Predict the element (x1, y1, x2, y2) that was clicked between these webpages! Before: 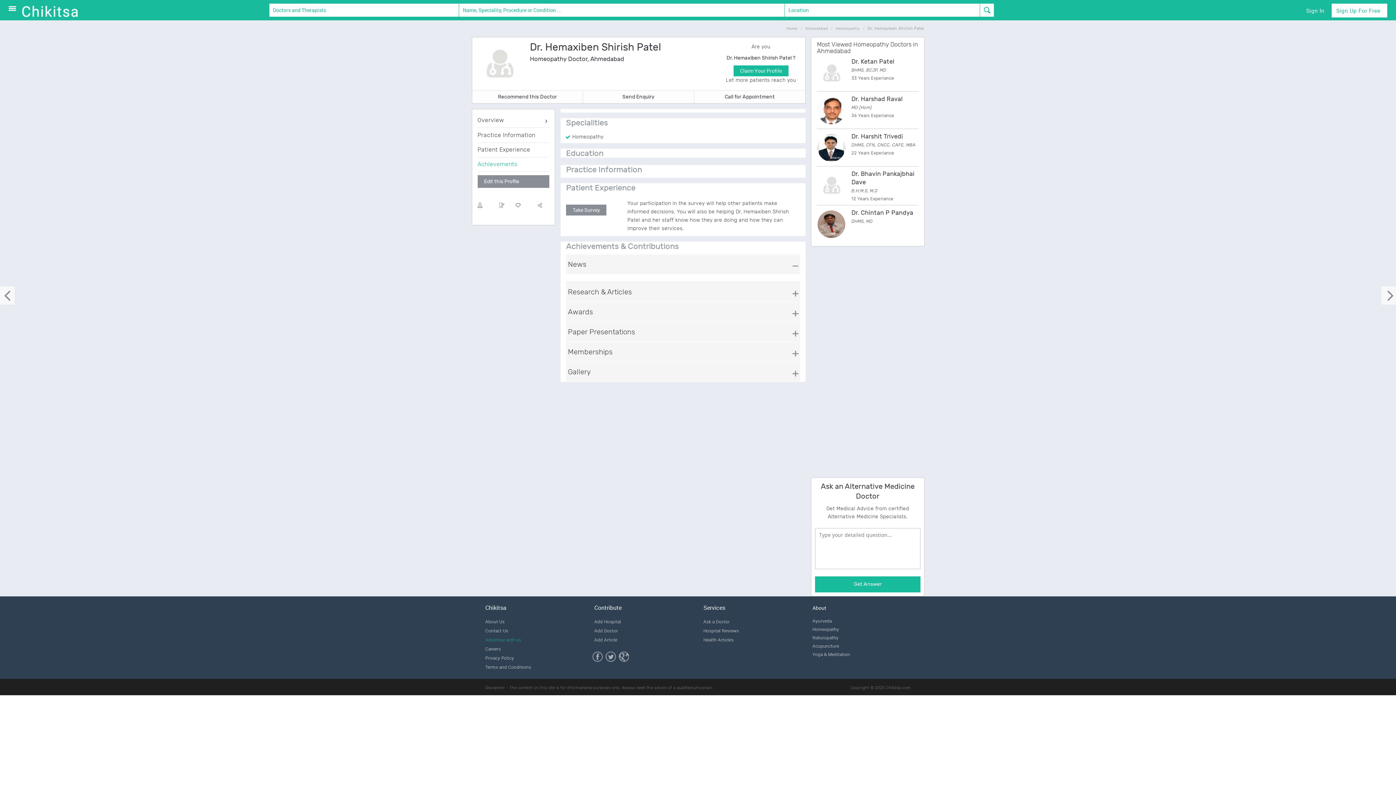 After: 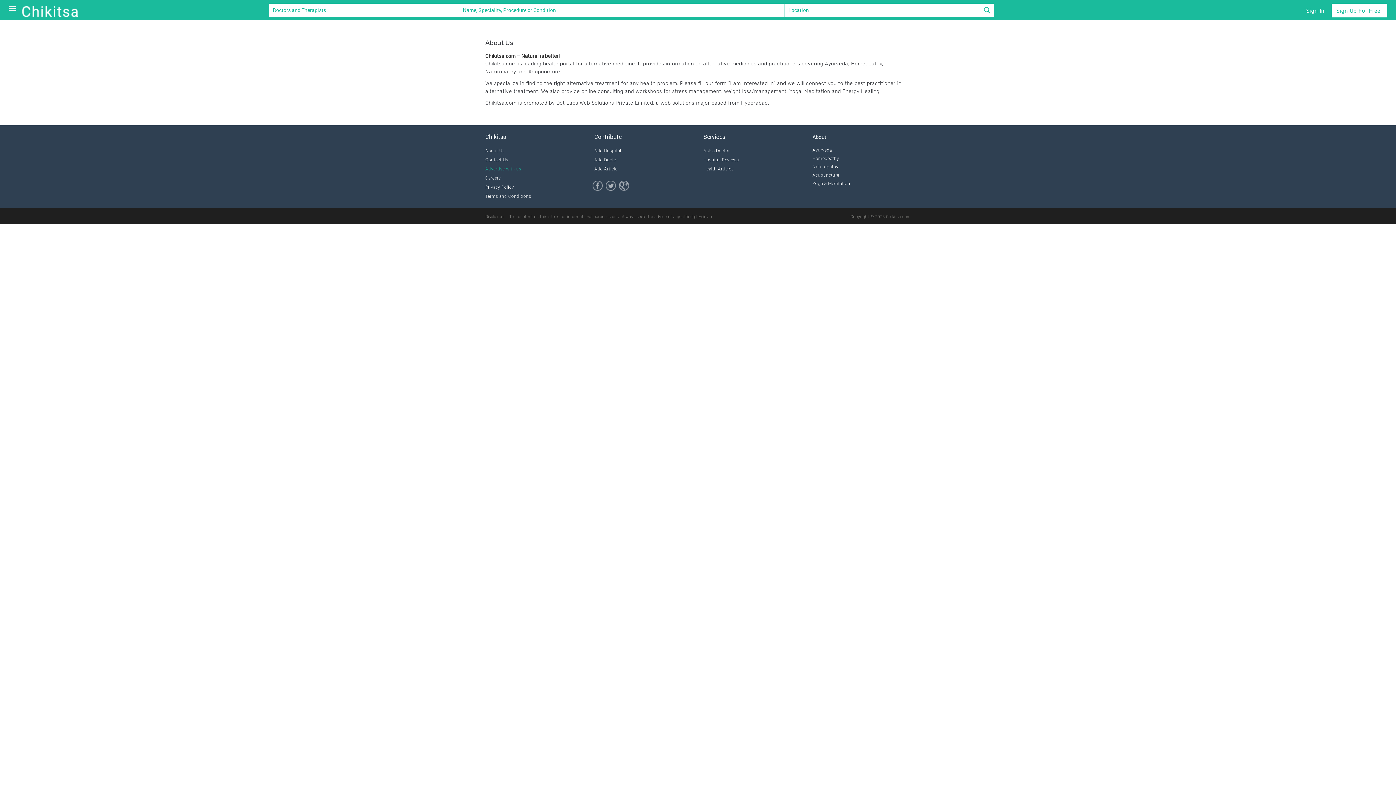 Action: bbox: (485, 618, 504, 624) label: About Us